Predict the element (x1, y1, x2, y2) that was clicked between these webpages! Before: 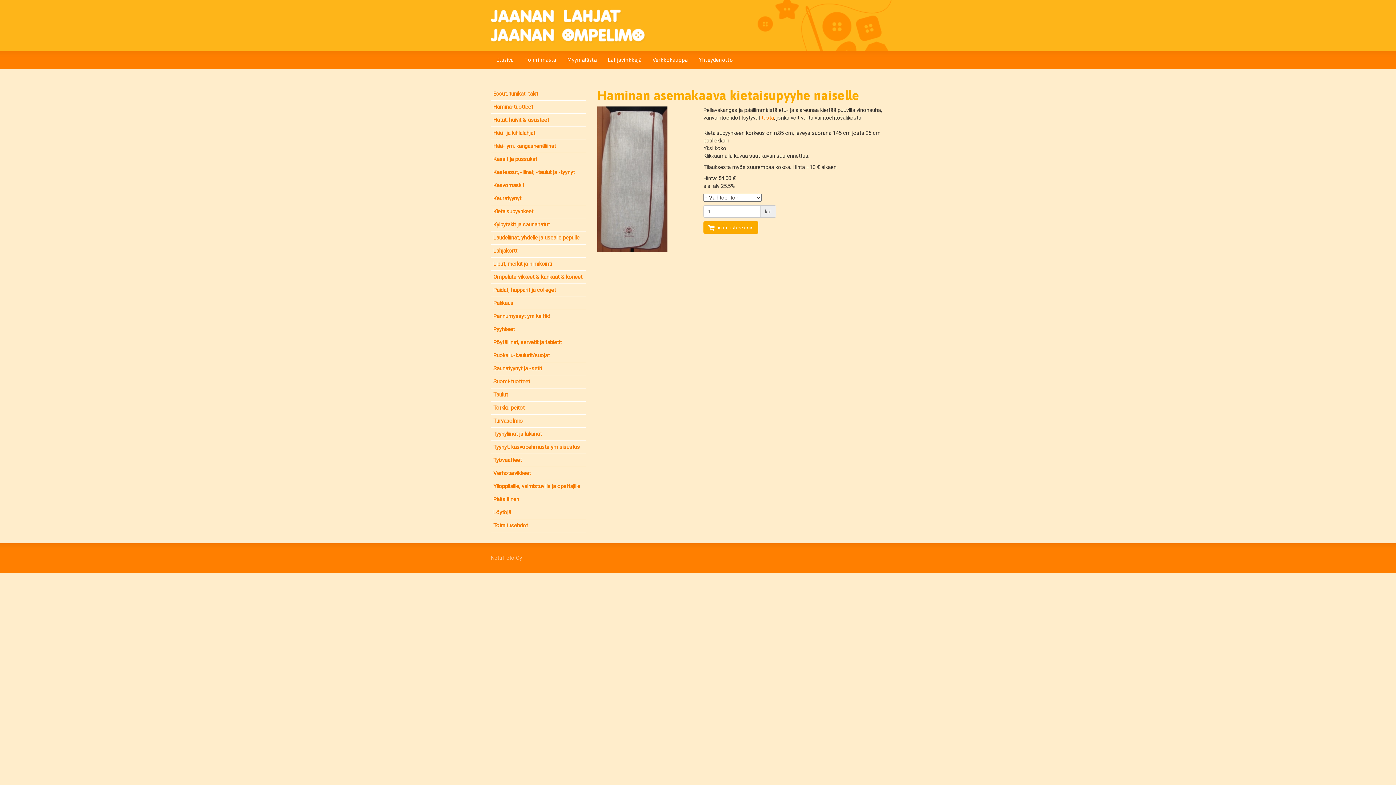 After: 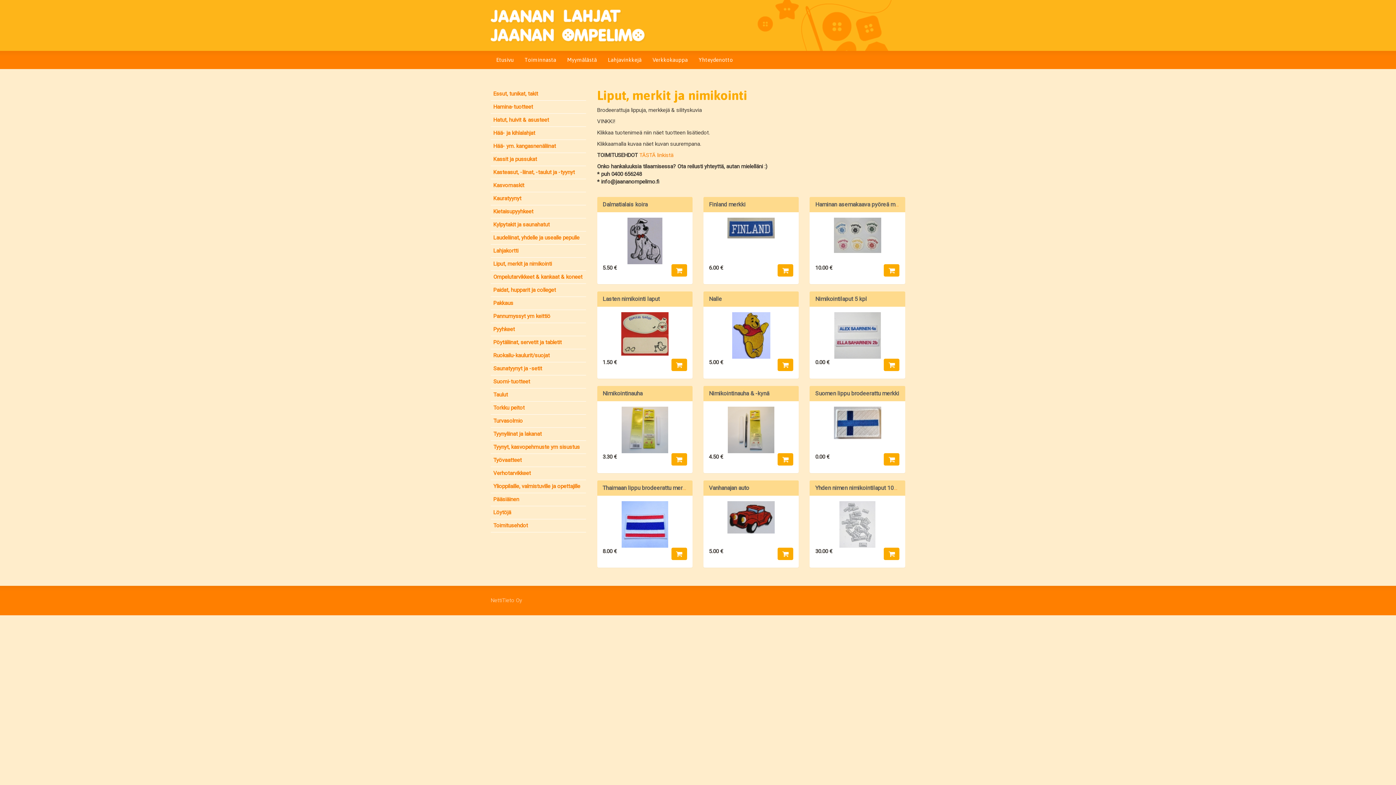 Action: bbox: (490, 257, 586, 270) label: Liput, merkit ja nimikointi